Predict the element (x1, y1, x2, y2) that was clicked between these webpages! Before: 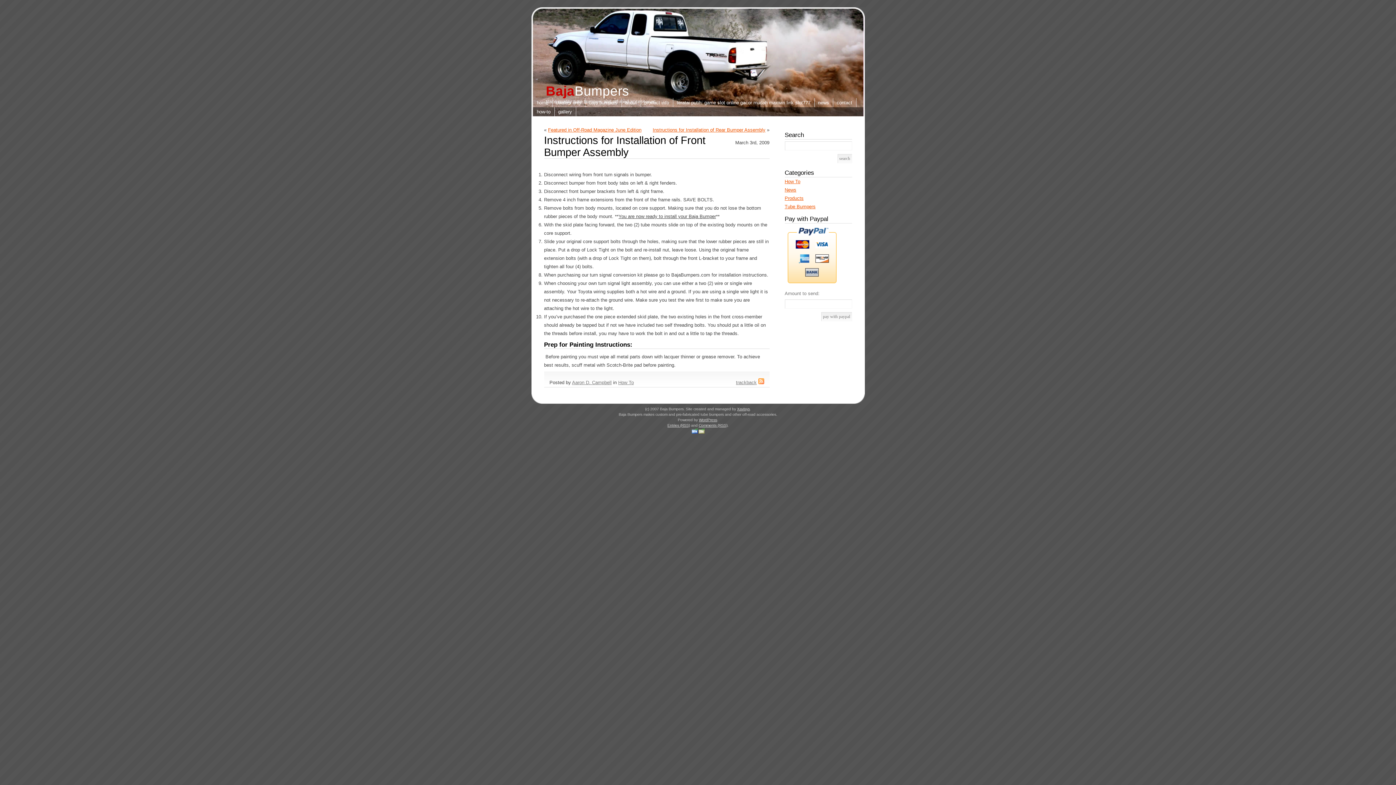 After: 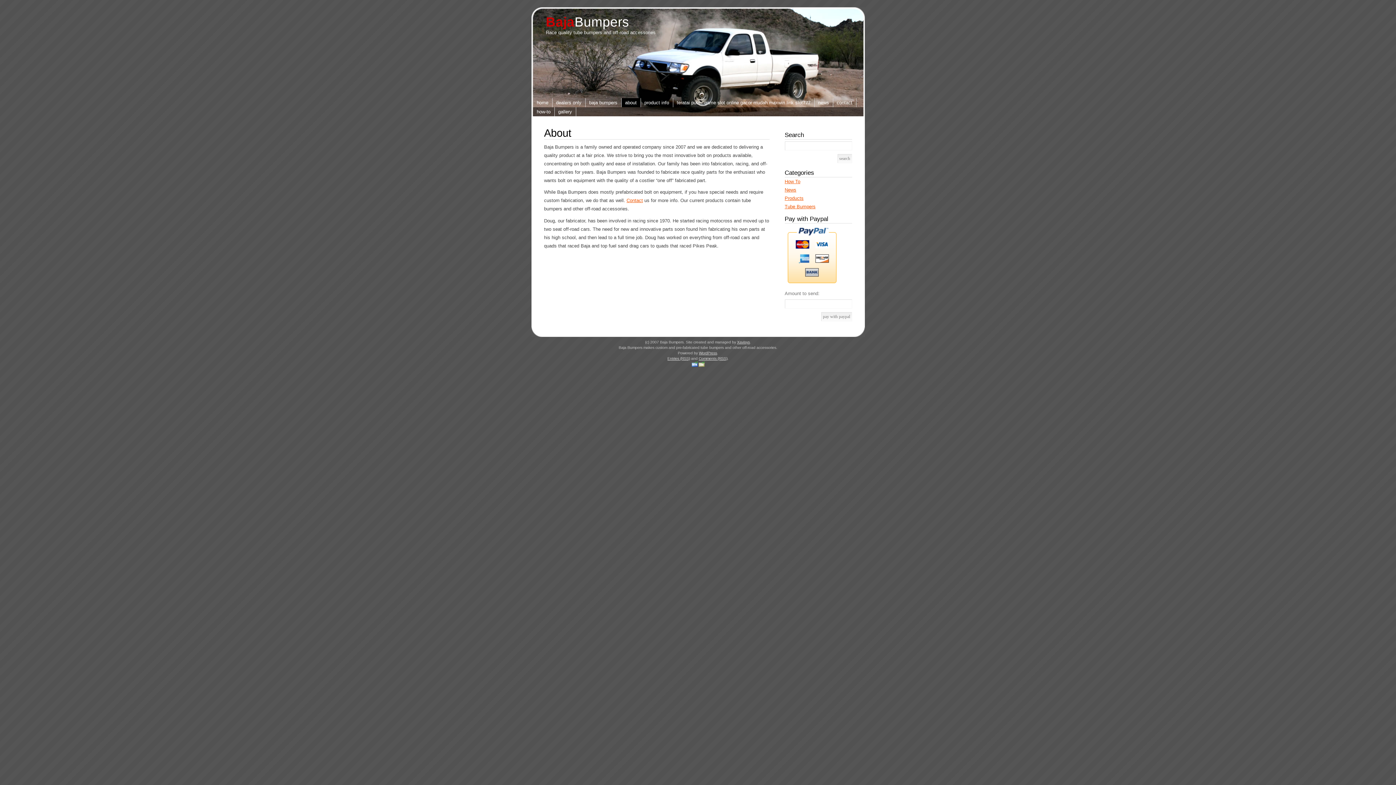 Action: label: about bbox: (621, 98, 640, 107)